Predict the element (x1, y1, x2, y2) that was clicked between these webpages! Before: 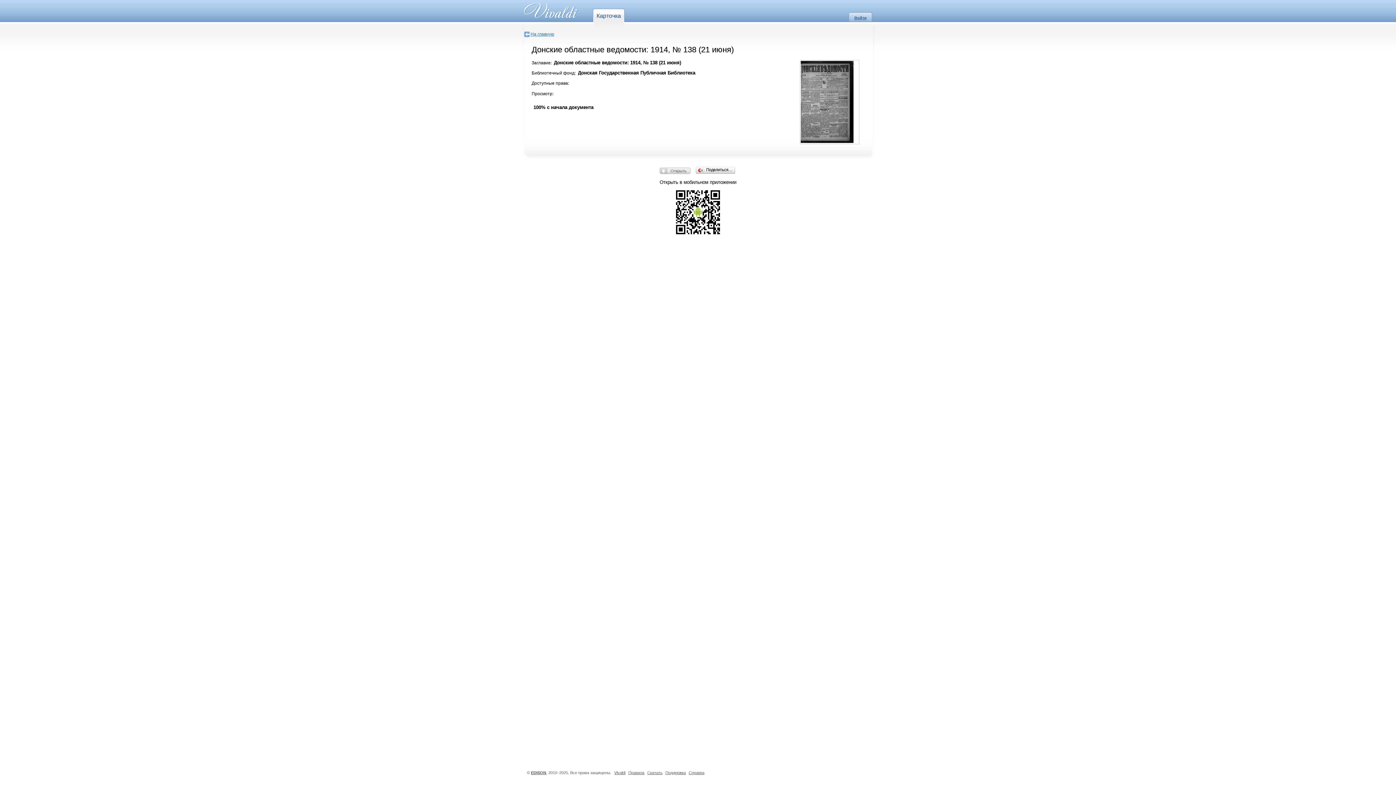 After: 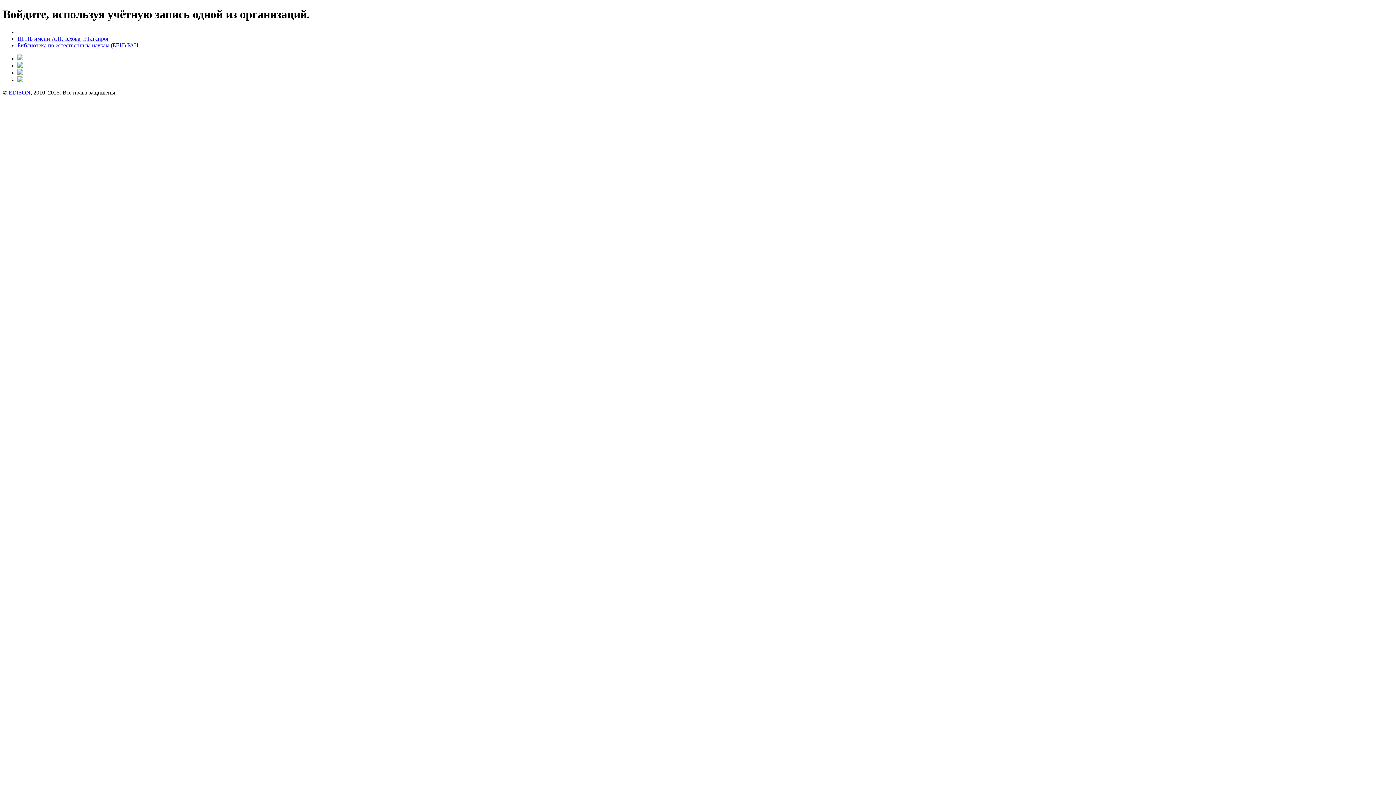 Action: label: Войти bbox: (849, 12, 872, 21)